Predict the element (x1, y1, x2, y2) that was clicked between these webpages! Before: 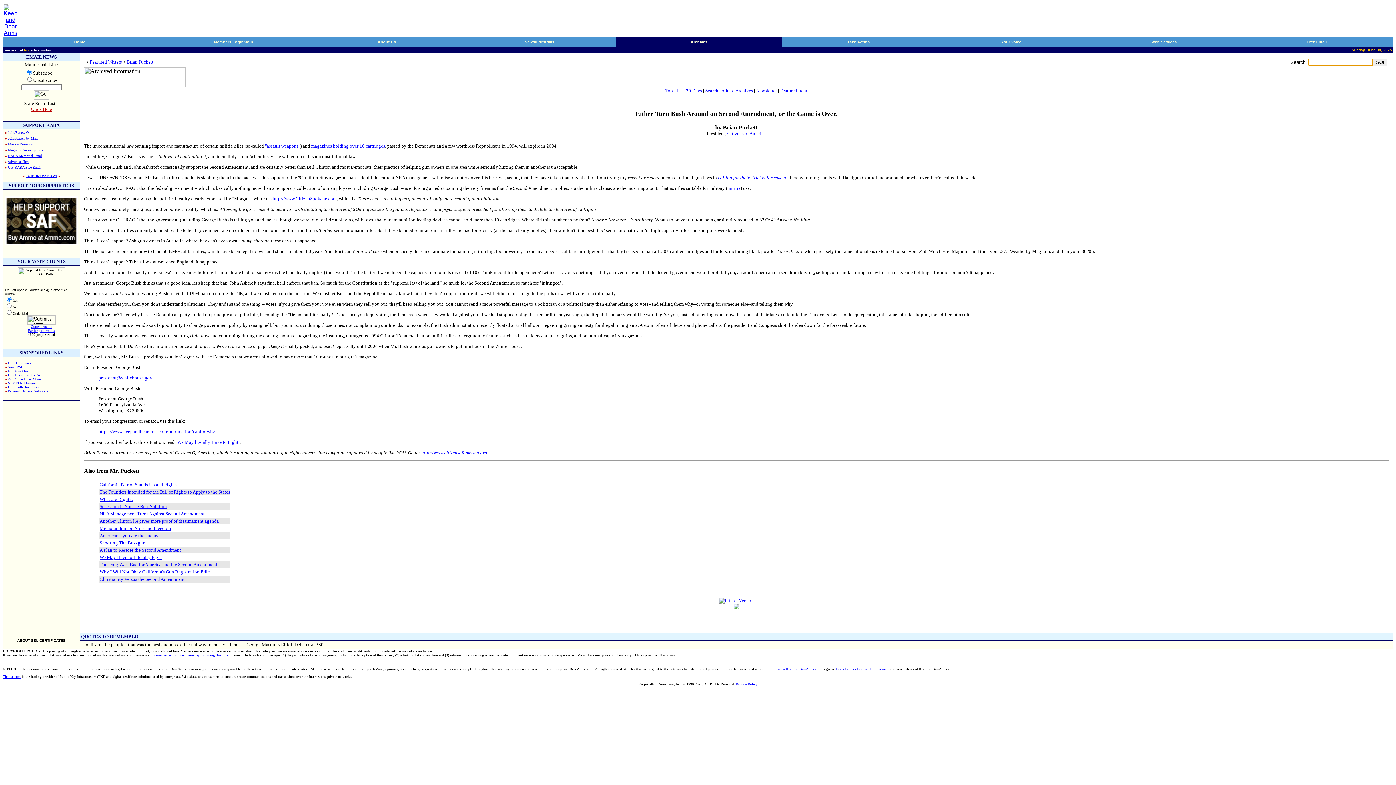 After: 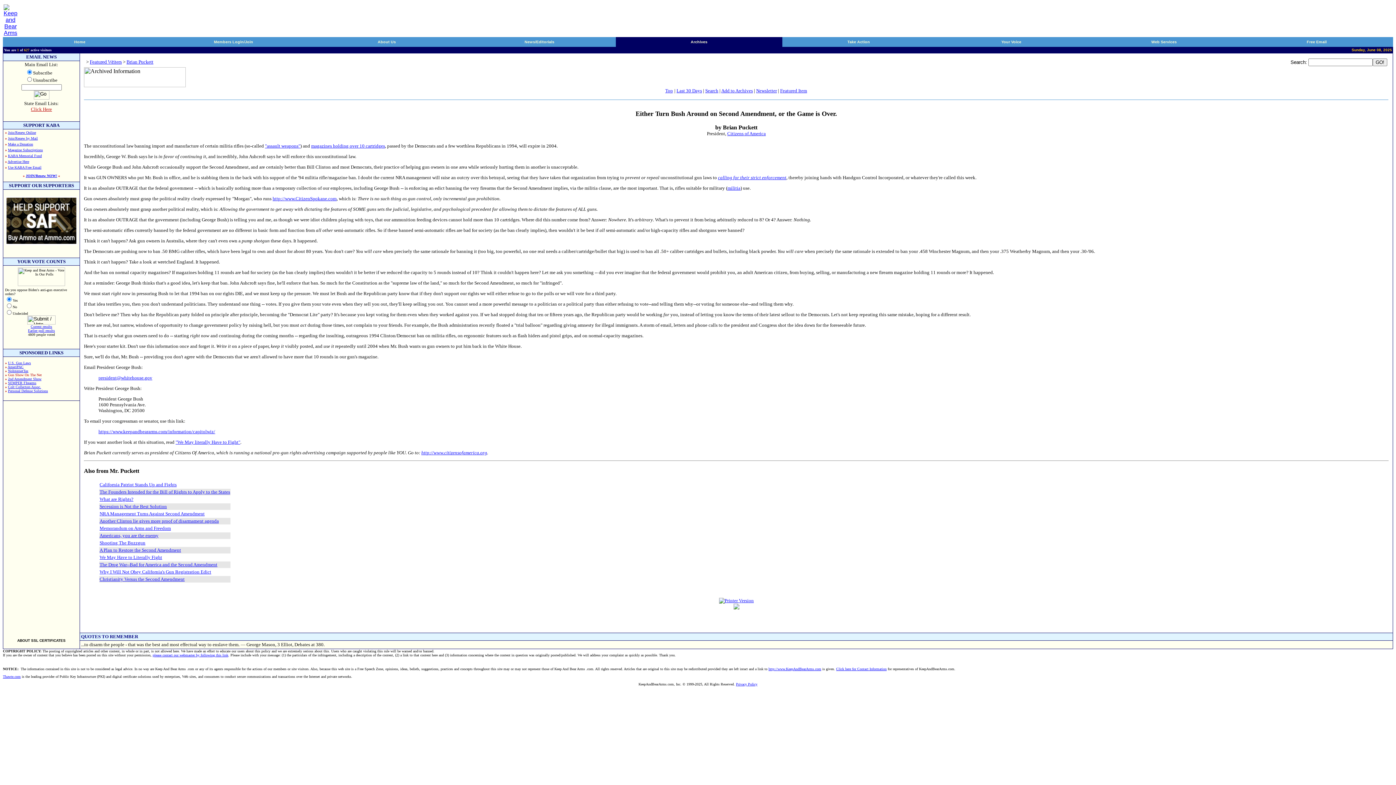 Action: label: Gun Show On The Net bbox: (8, 373, 41, 377)